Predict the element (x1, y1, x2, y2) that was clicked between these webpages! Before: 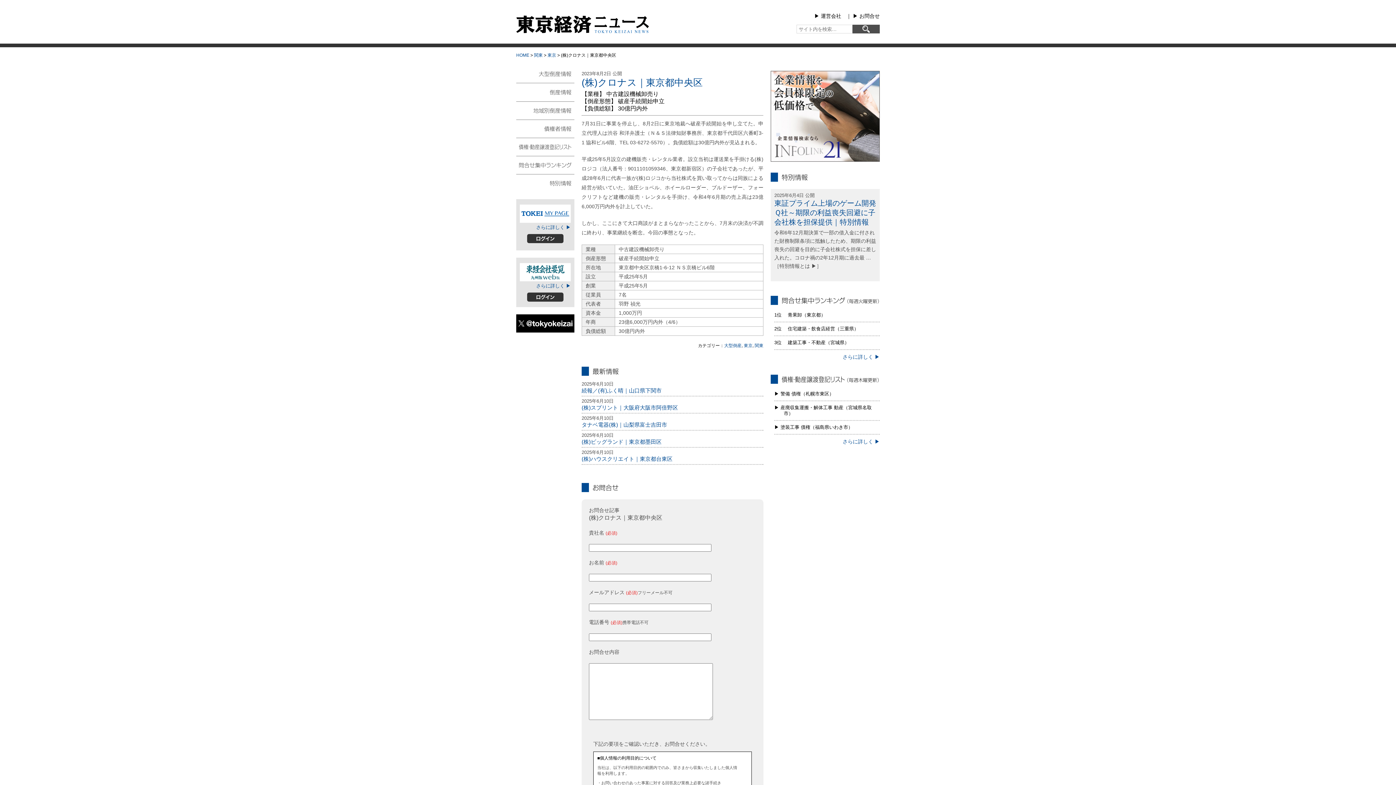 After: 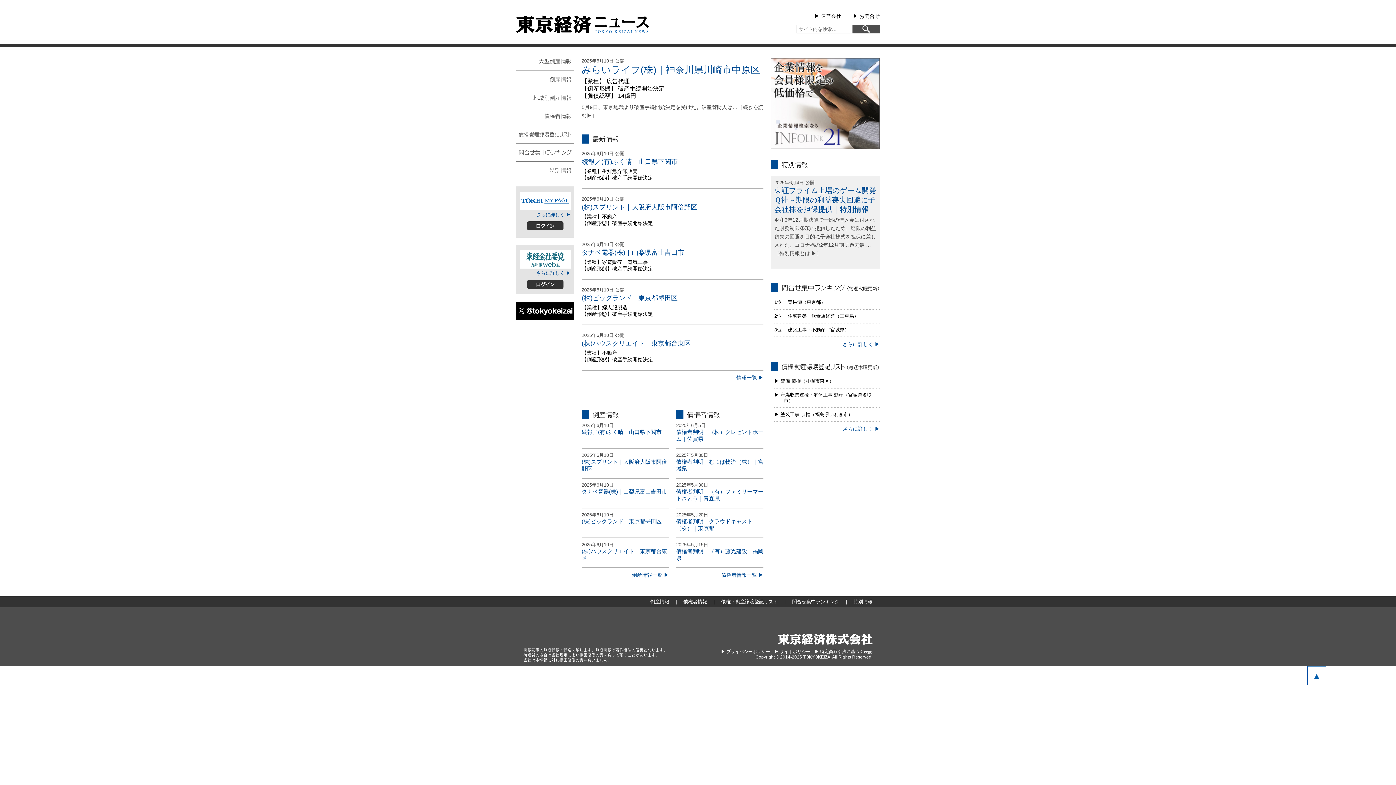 Action: bbox: (516, 52, 529, 57) label: HOME